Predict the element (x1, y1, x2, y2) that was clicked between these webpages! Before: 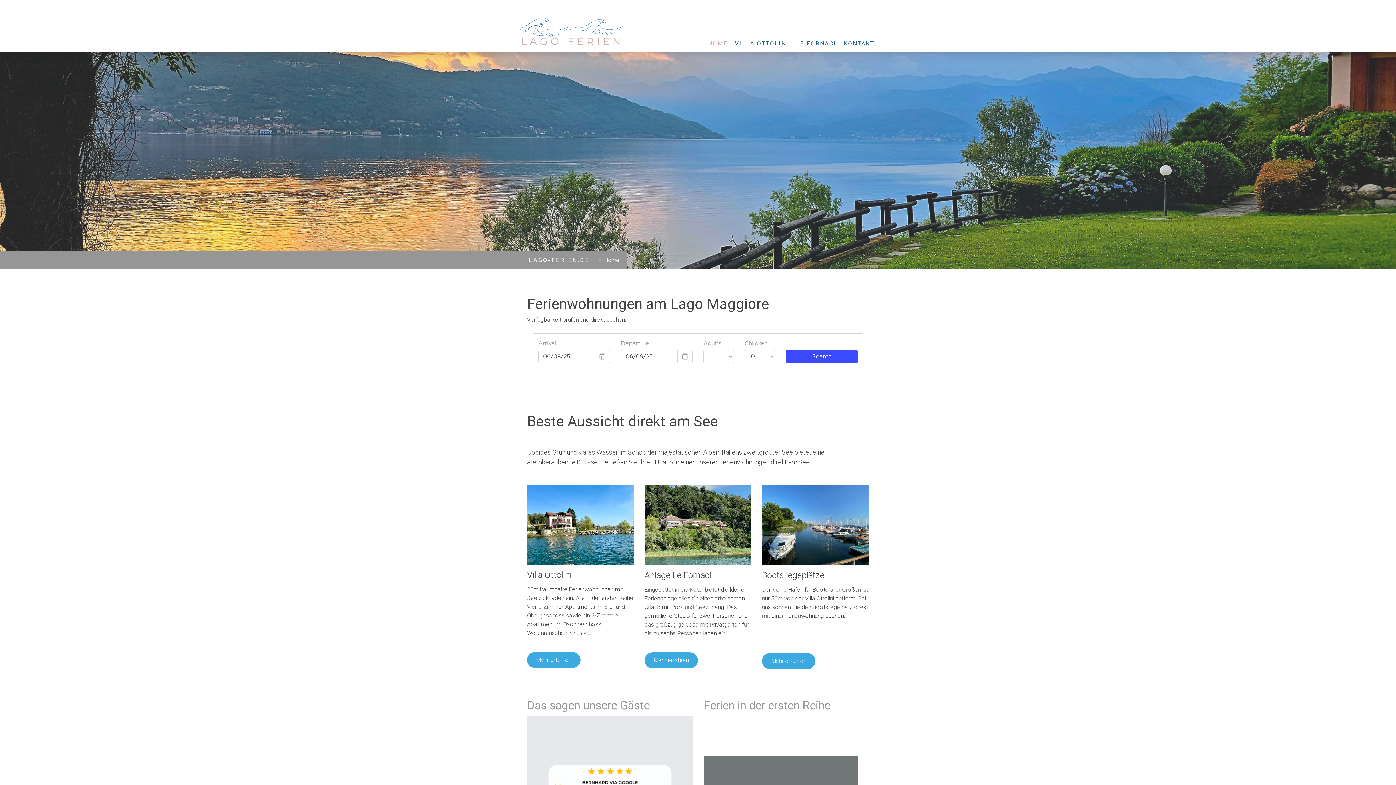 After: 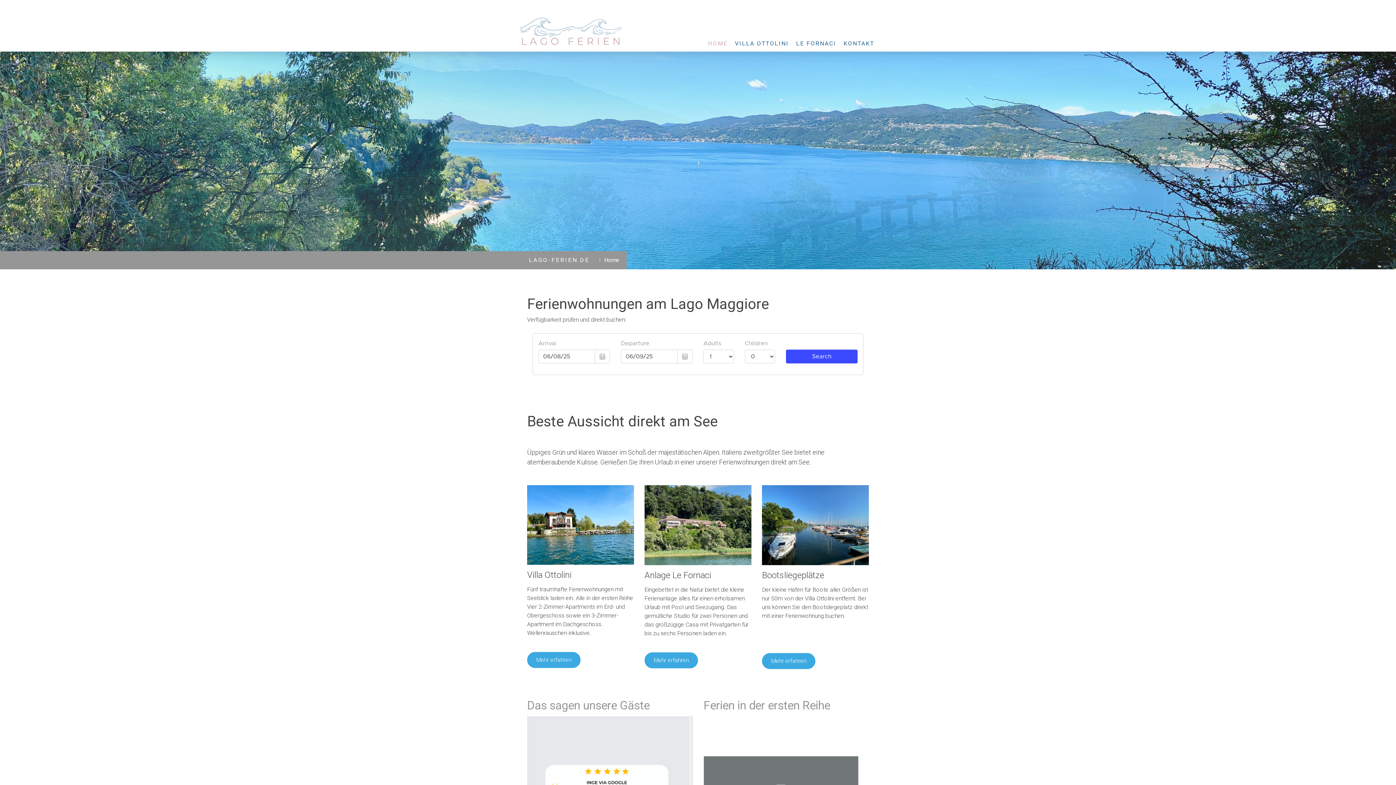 Action: bbox: (529, 253, 589, 267) label: LAGO-FERIEN.DE